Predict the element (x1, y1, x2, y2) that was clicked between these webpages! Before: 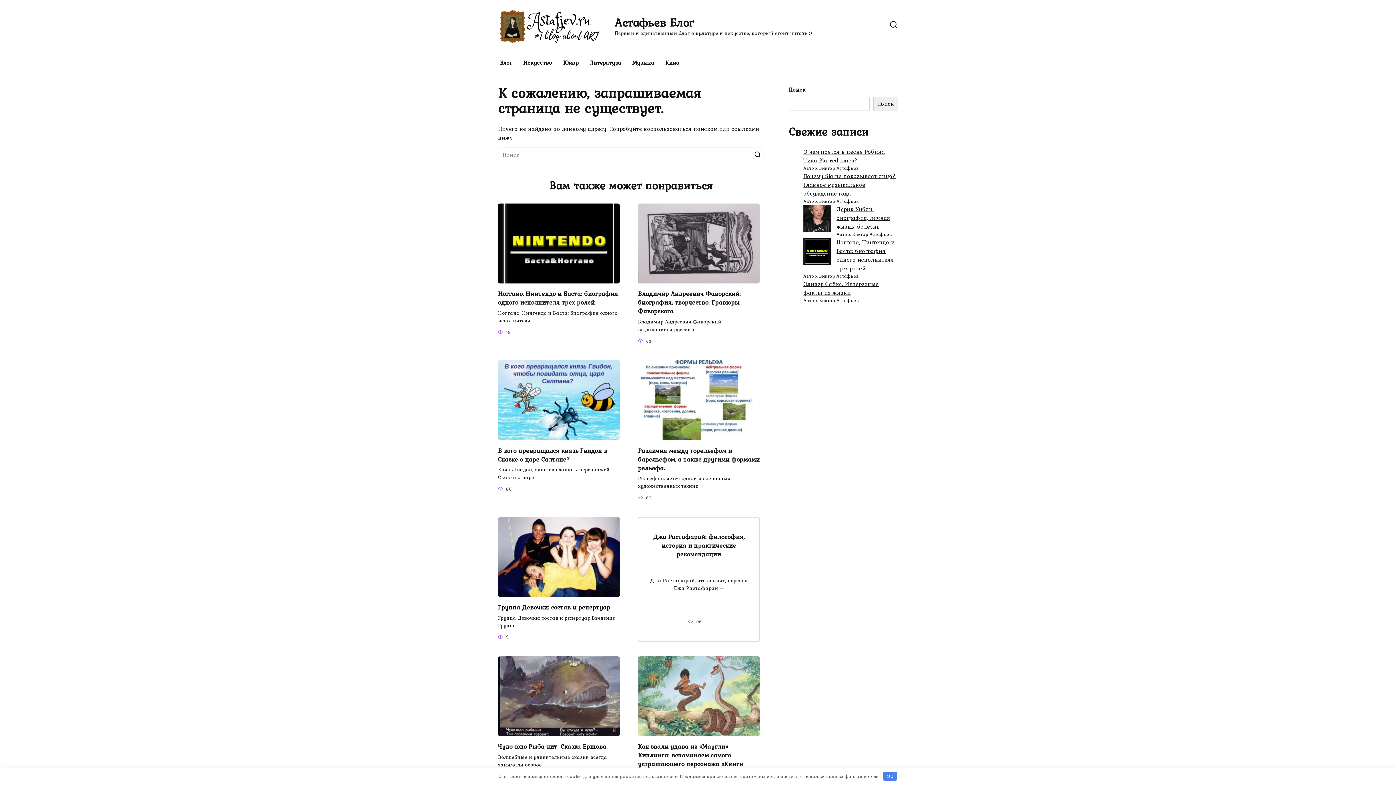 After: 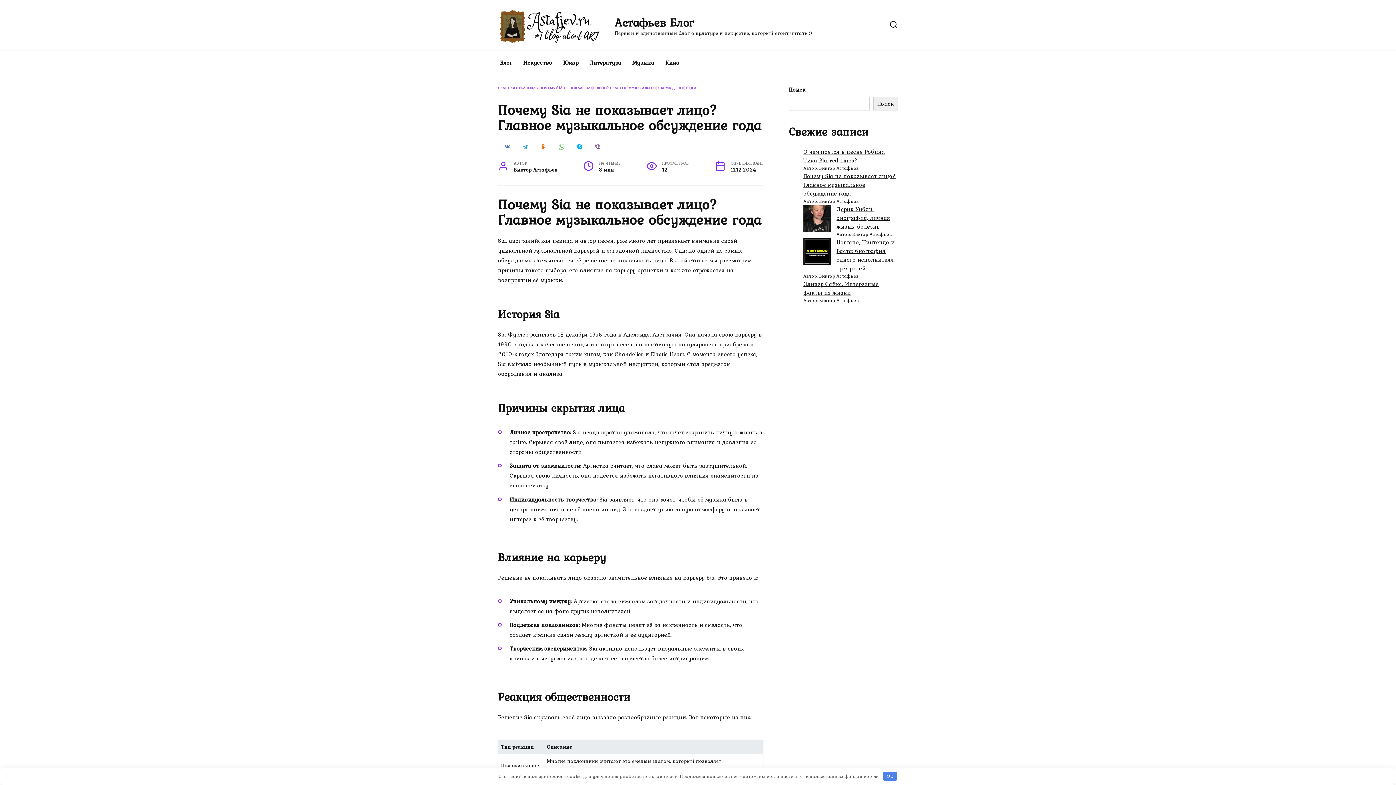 Action: label: Почему Sia не показывает лицо? Главное музыкальное обсуждение года bbox: (803, 171, 896, 197)